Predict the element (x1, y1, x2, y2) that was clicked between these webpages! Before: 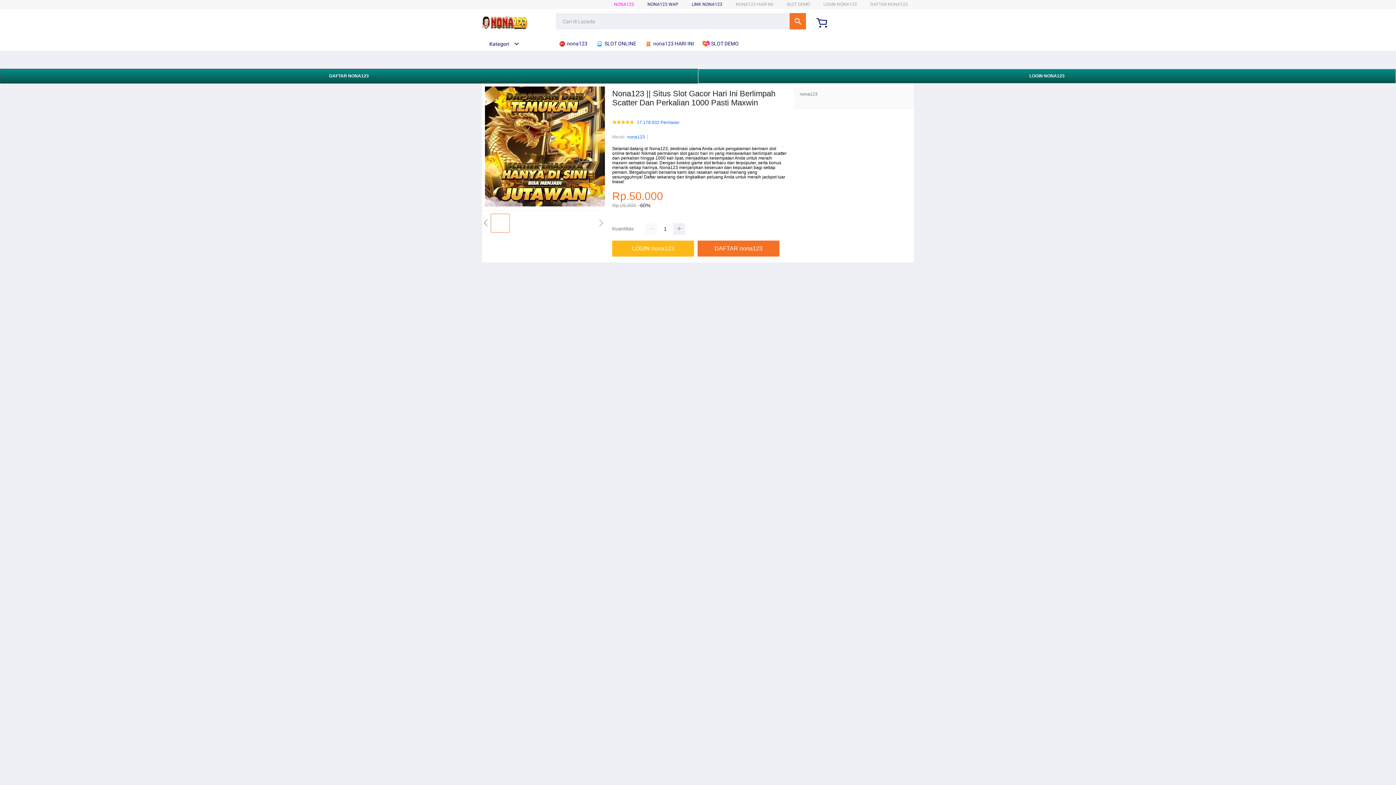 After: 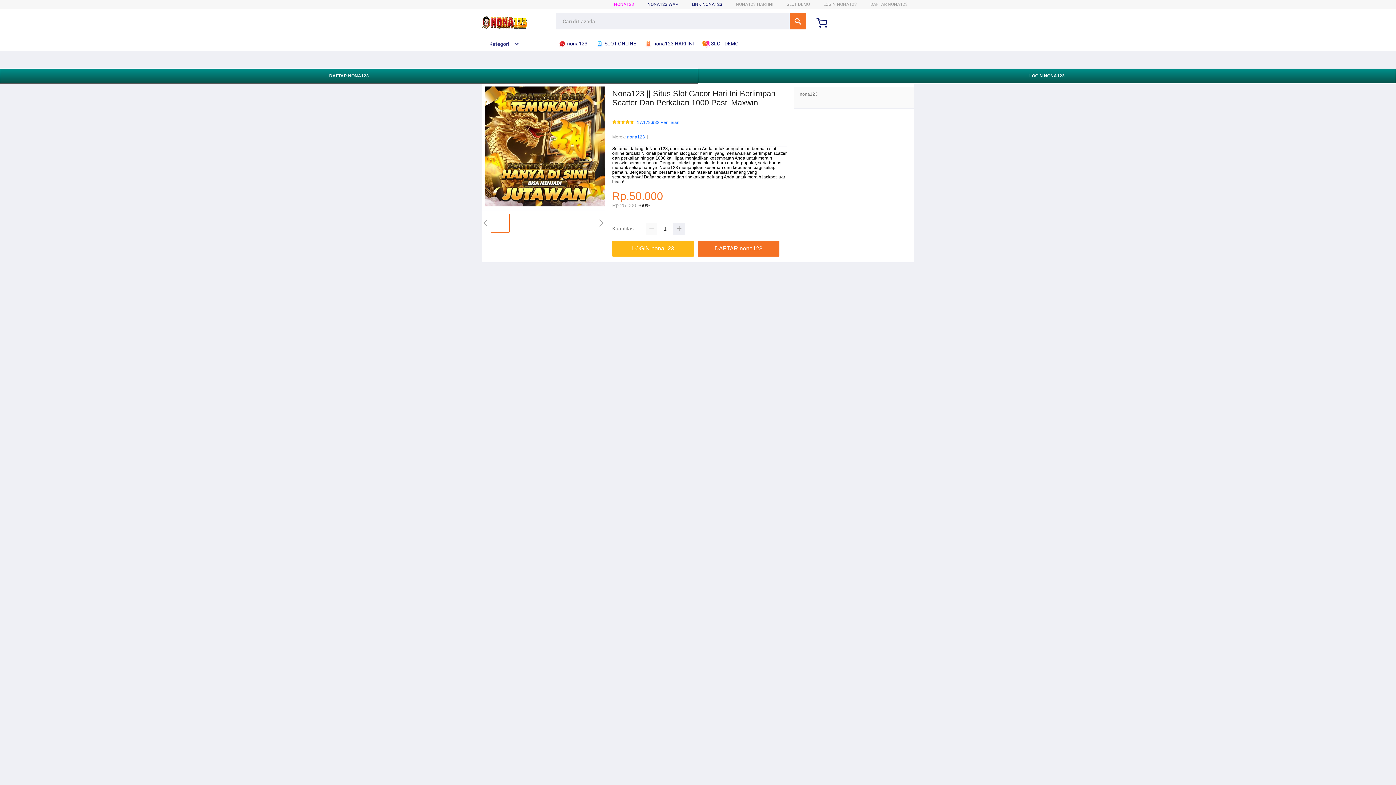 Action: bbox: (596, 36, 640, 50) label:  SLOT ONLINE